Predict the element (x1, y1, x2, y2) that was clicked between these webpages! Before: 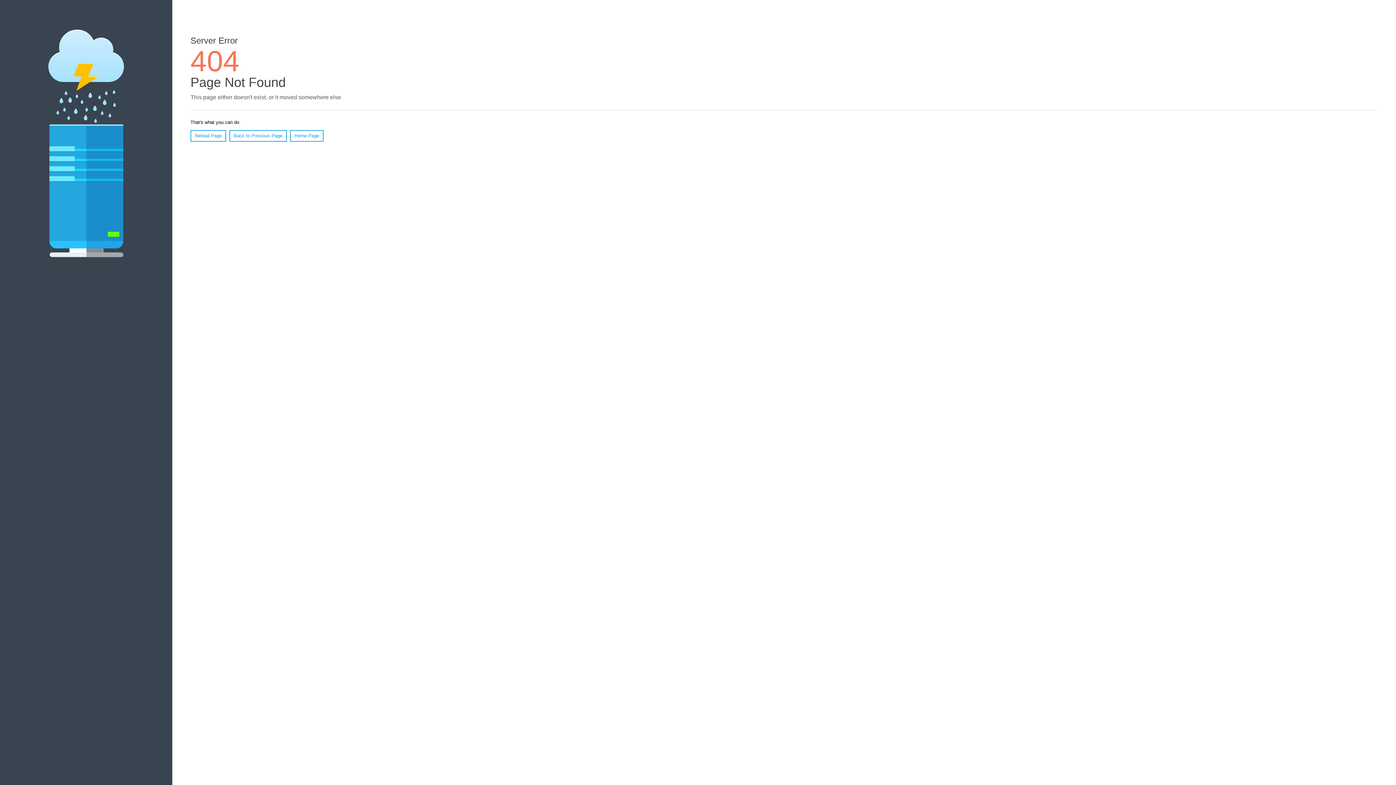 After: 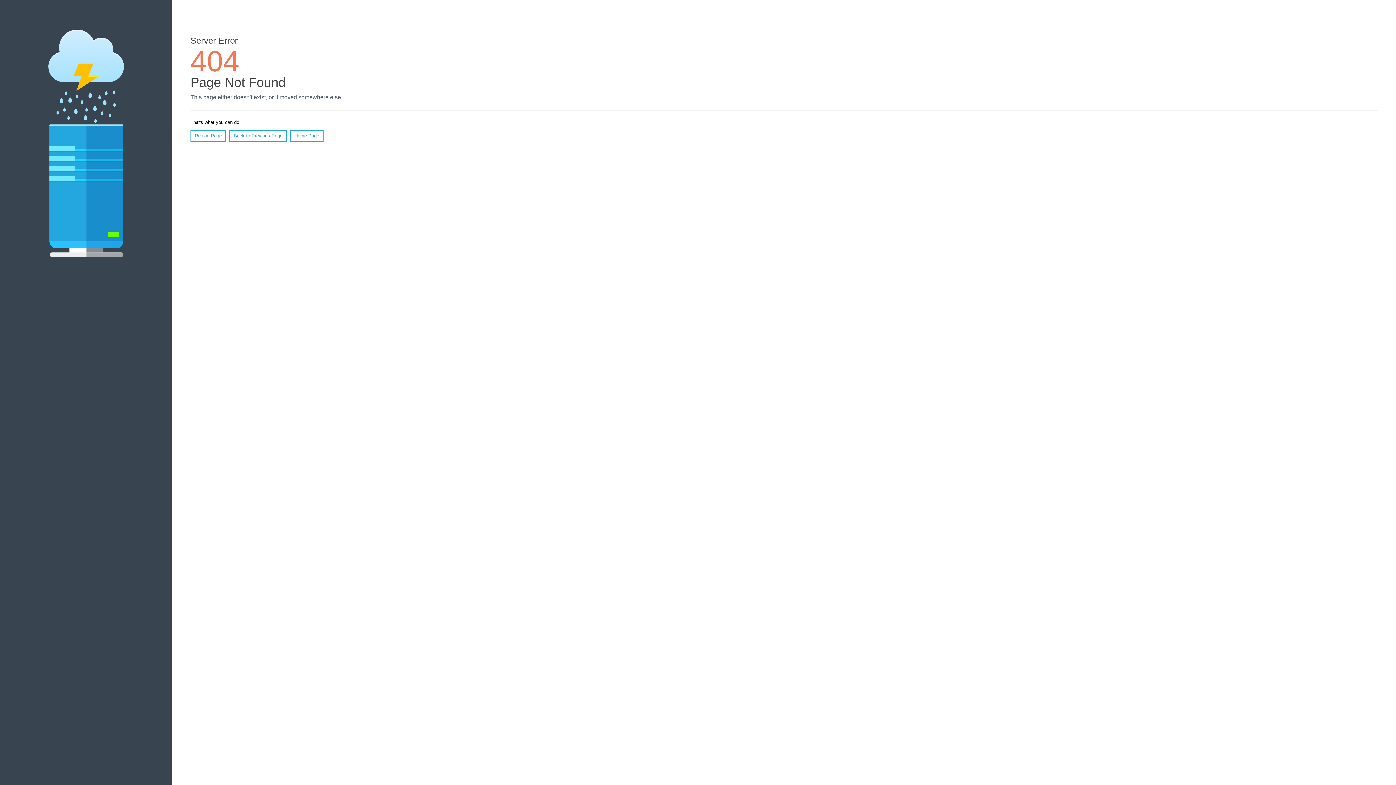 Action: bbox: (190, 130, 226, 141) label: Reload Page